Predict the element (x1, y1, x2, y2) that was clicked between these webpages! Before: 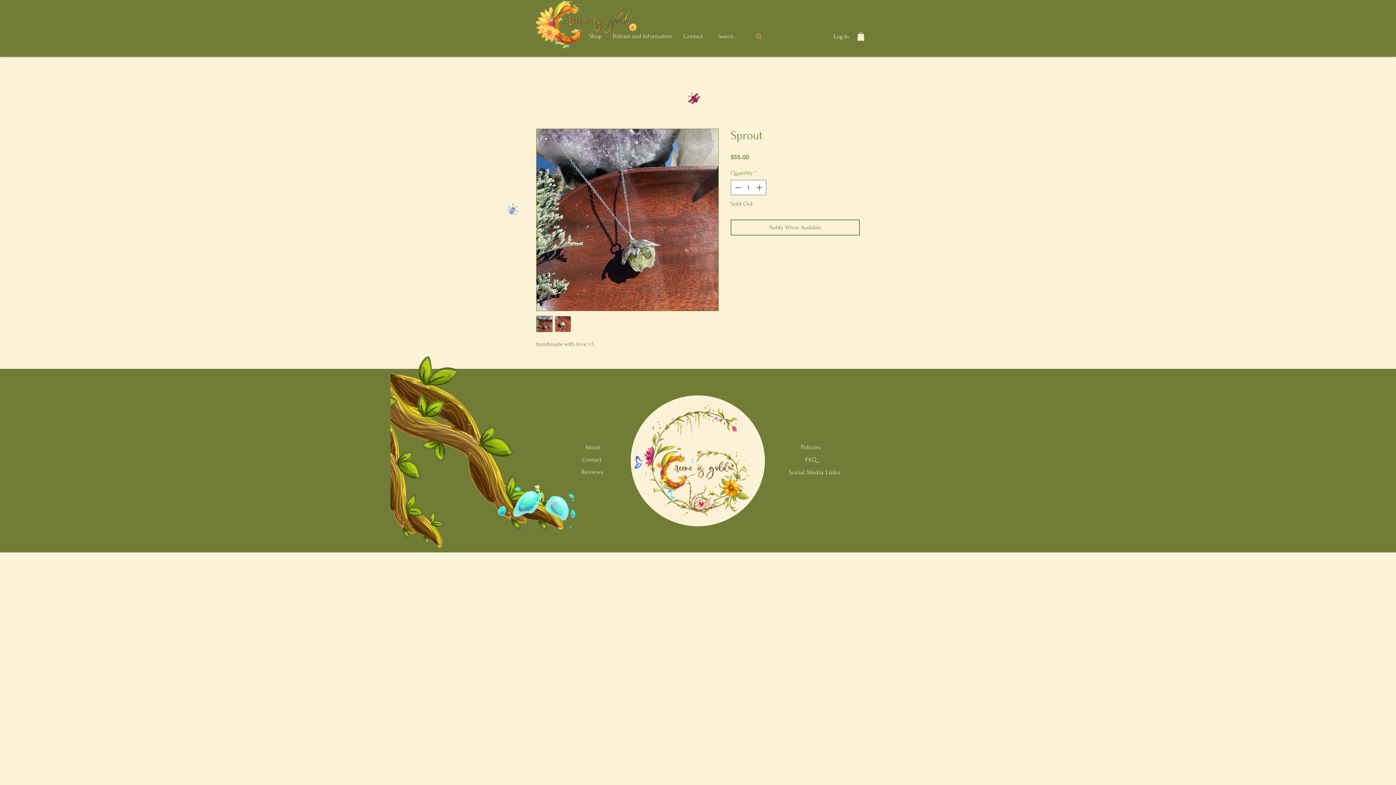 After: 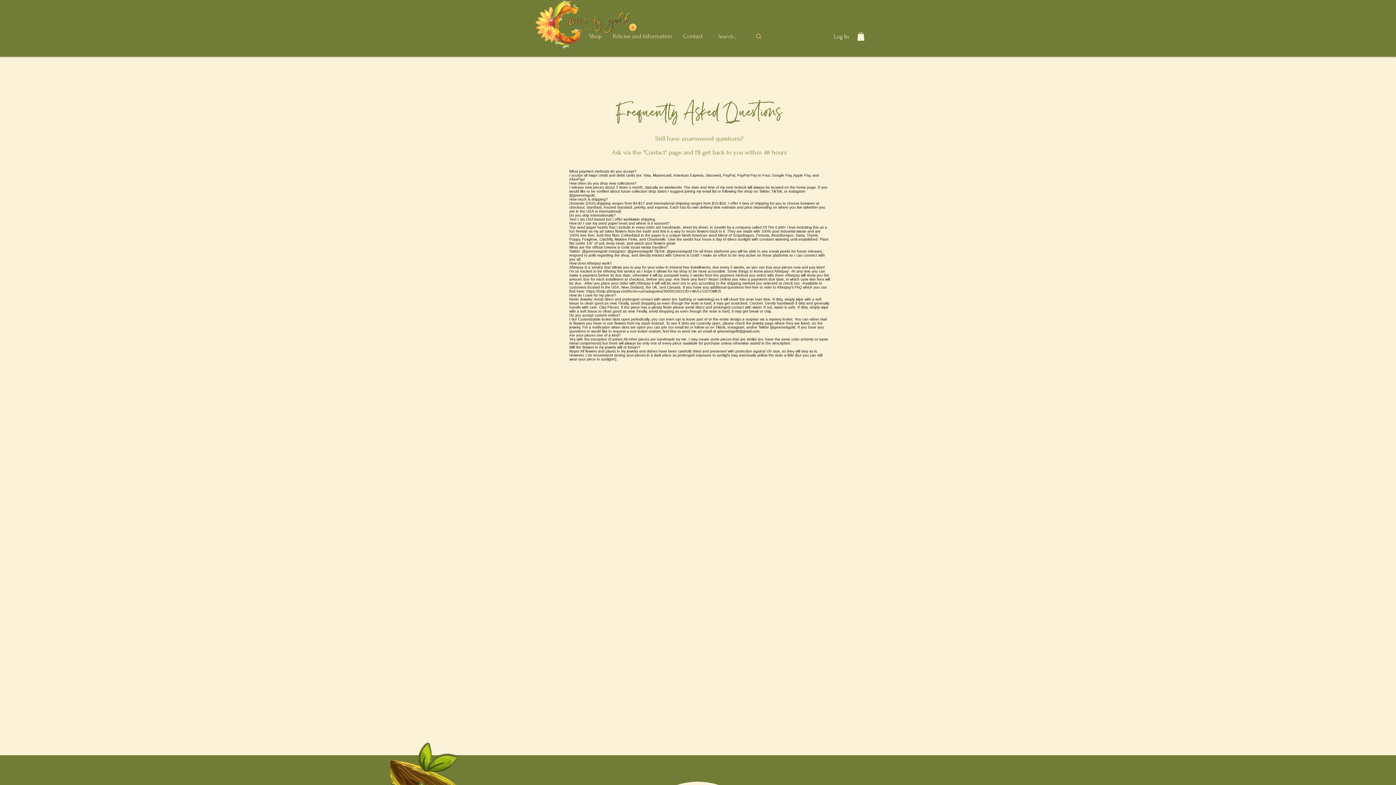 Action: bbox: (805, 456, 817, 463) label: FAQ